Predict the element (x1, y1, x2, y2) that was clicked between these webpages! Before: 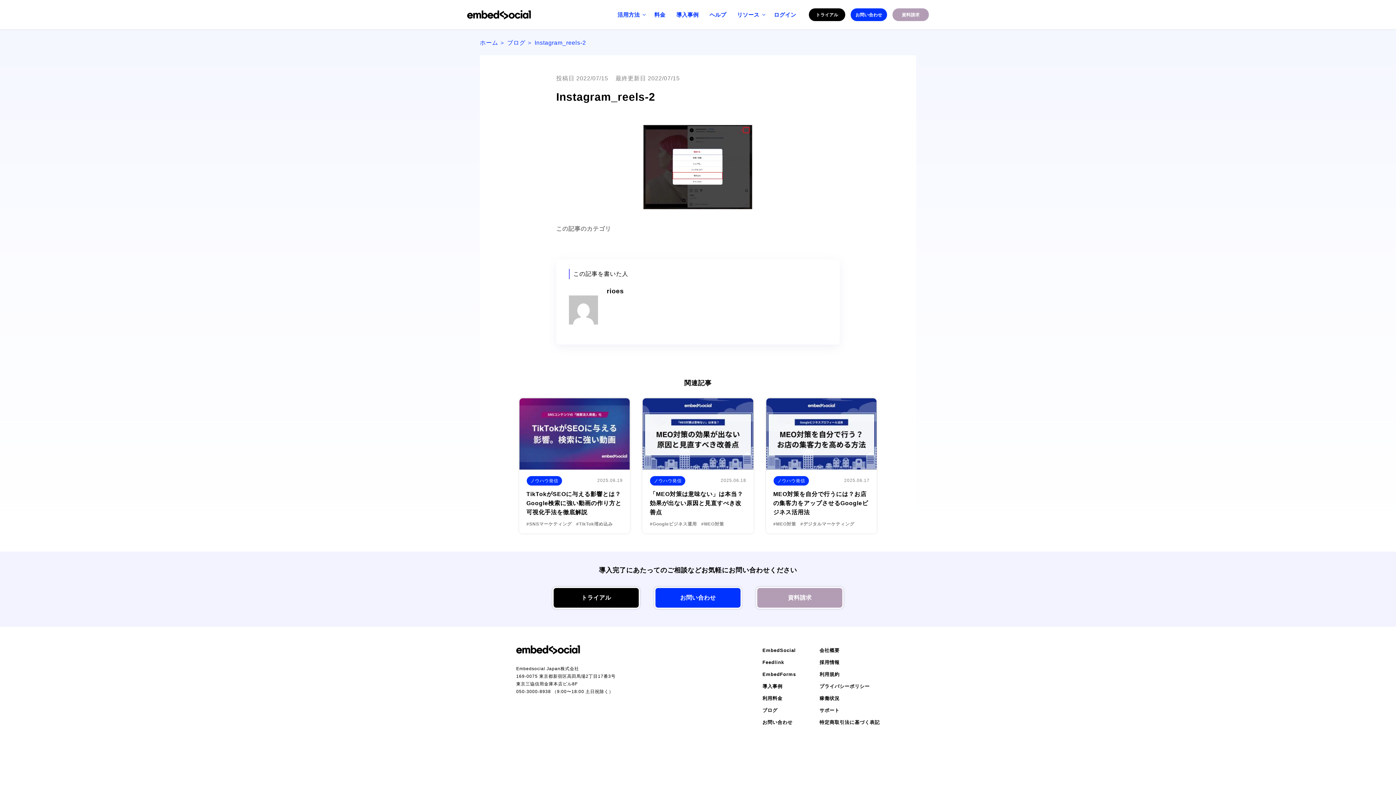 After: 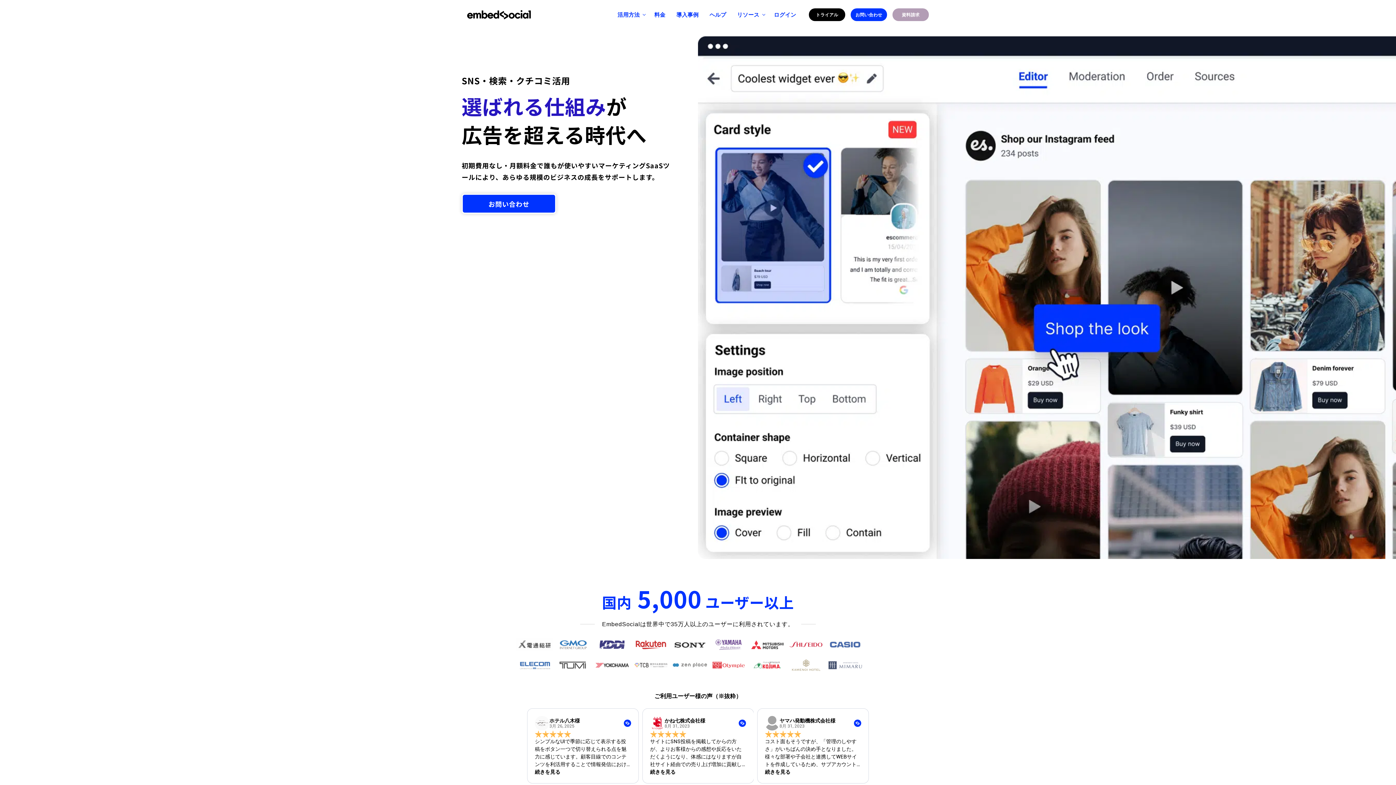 Action: bbox: (762, 648, 796, 653) label: EmbedSocial